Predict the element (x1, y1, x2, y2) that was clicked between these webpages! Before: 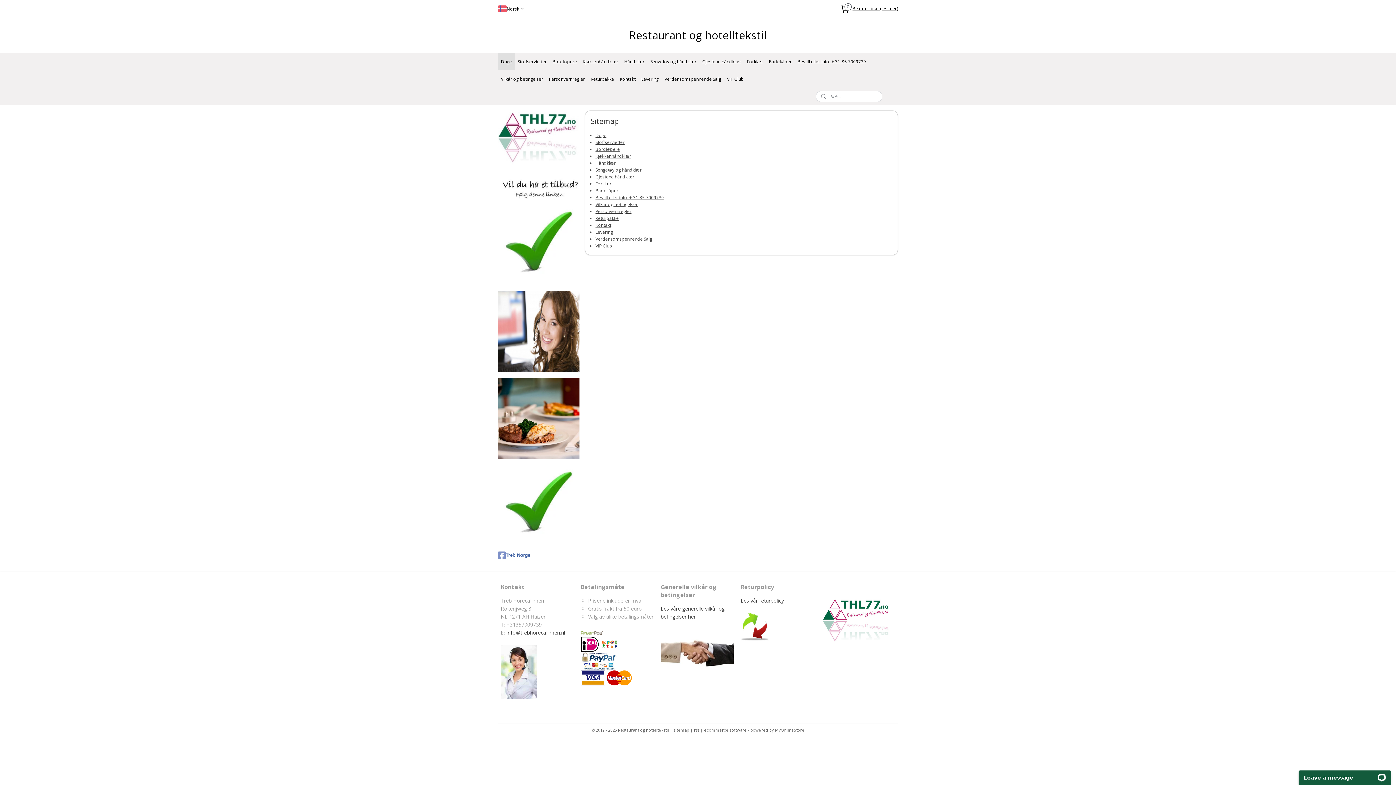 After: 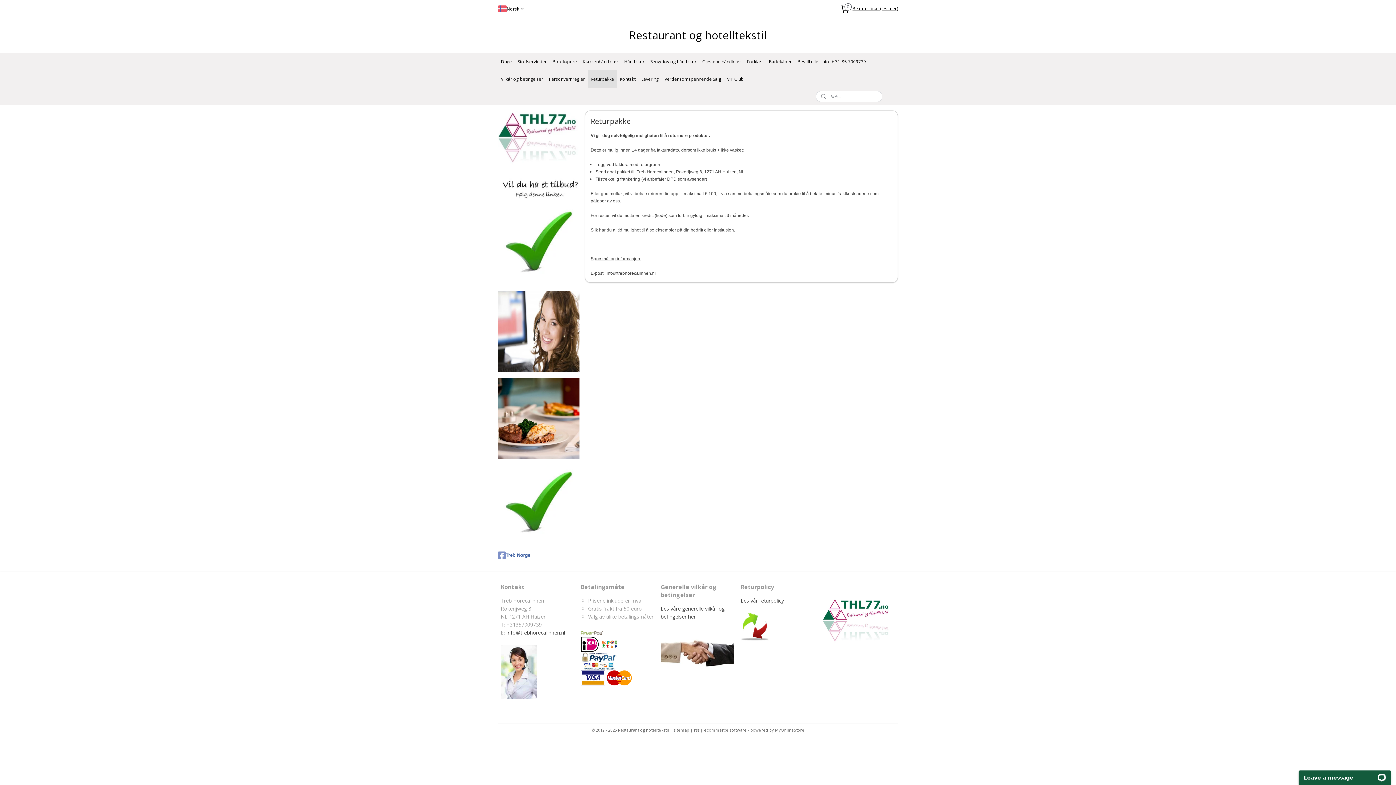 Action: label: Returpakke bbox: (595, 215, 618, 221)